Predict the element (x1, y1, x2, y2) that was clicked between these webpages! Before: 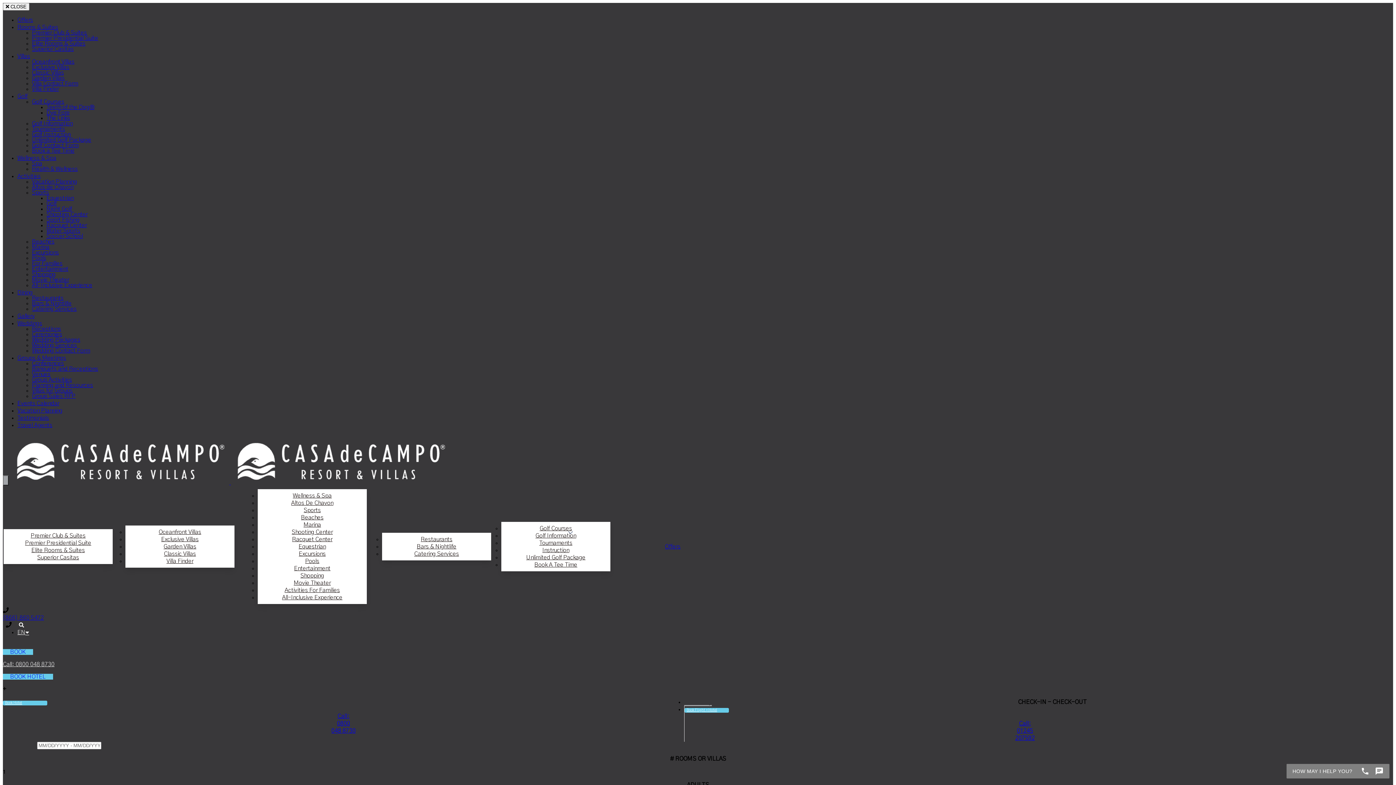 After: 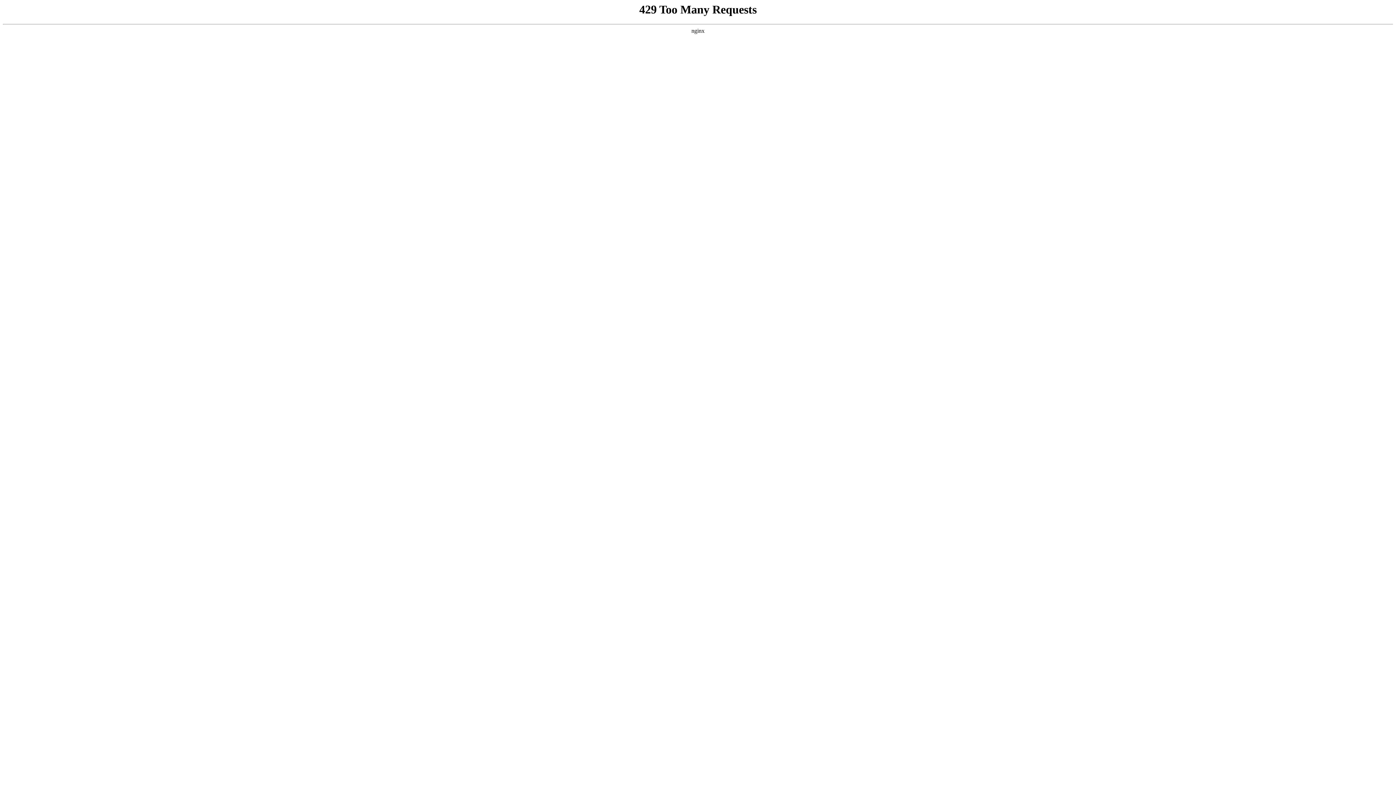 Action: bbox: (305, 557, 319, 565) label: Pools